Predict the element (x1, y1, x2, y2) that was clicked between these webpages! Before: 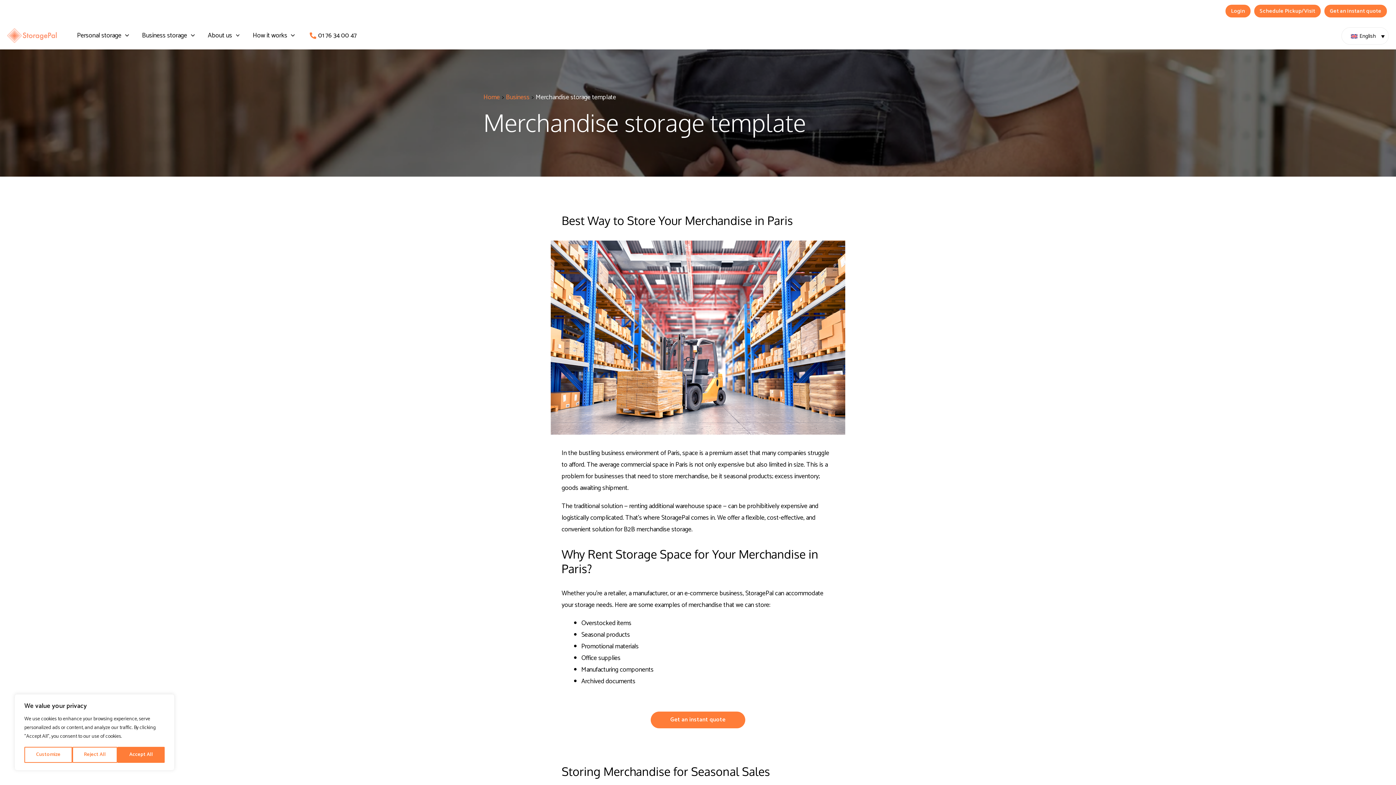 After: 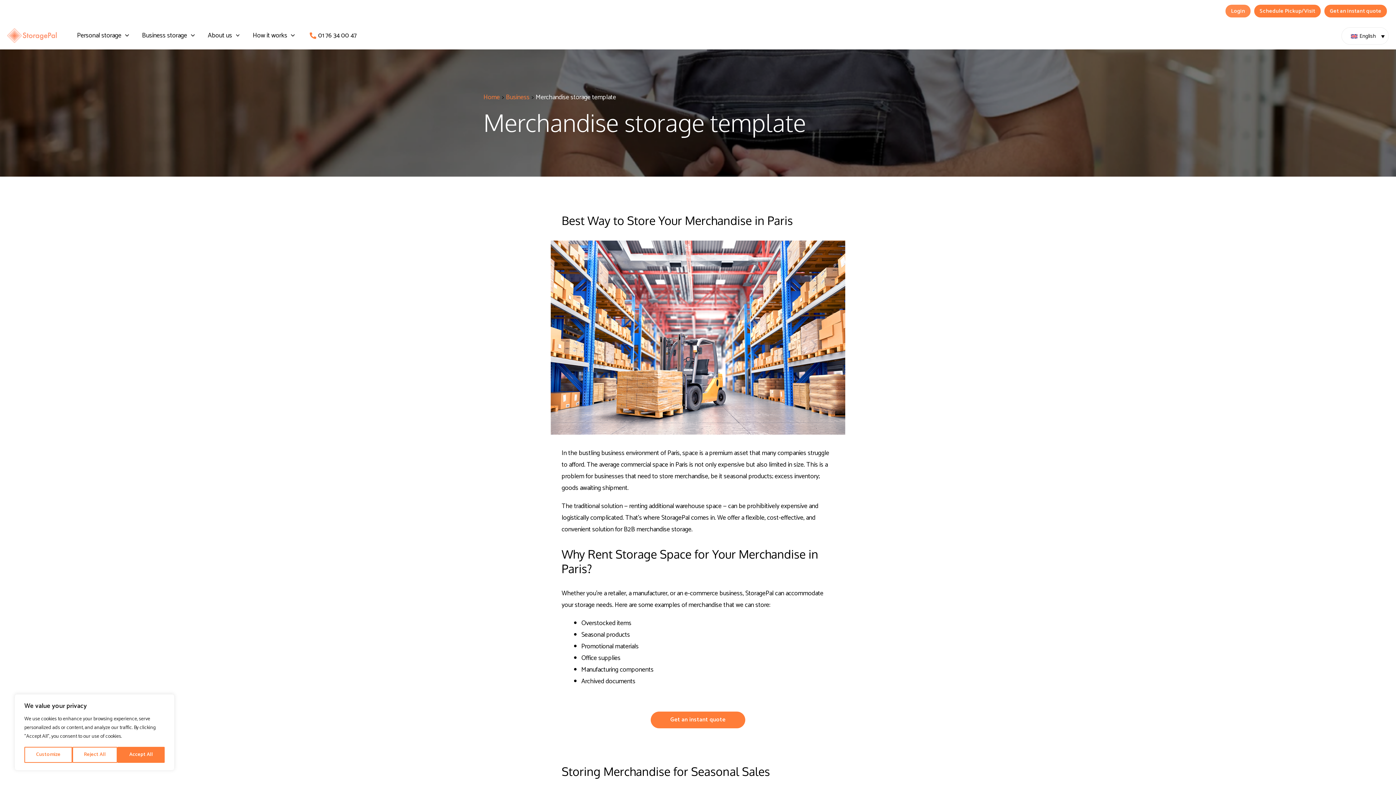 Action: bbox: (1225, 4, 1250, 17) label: Login